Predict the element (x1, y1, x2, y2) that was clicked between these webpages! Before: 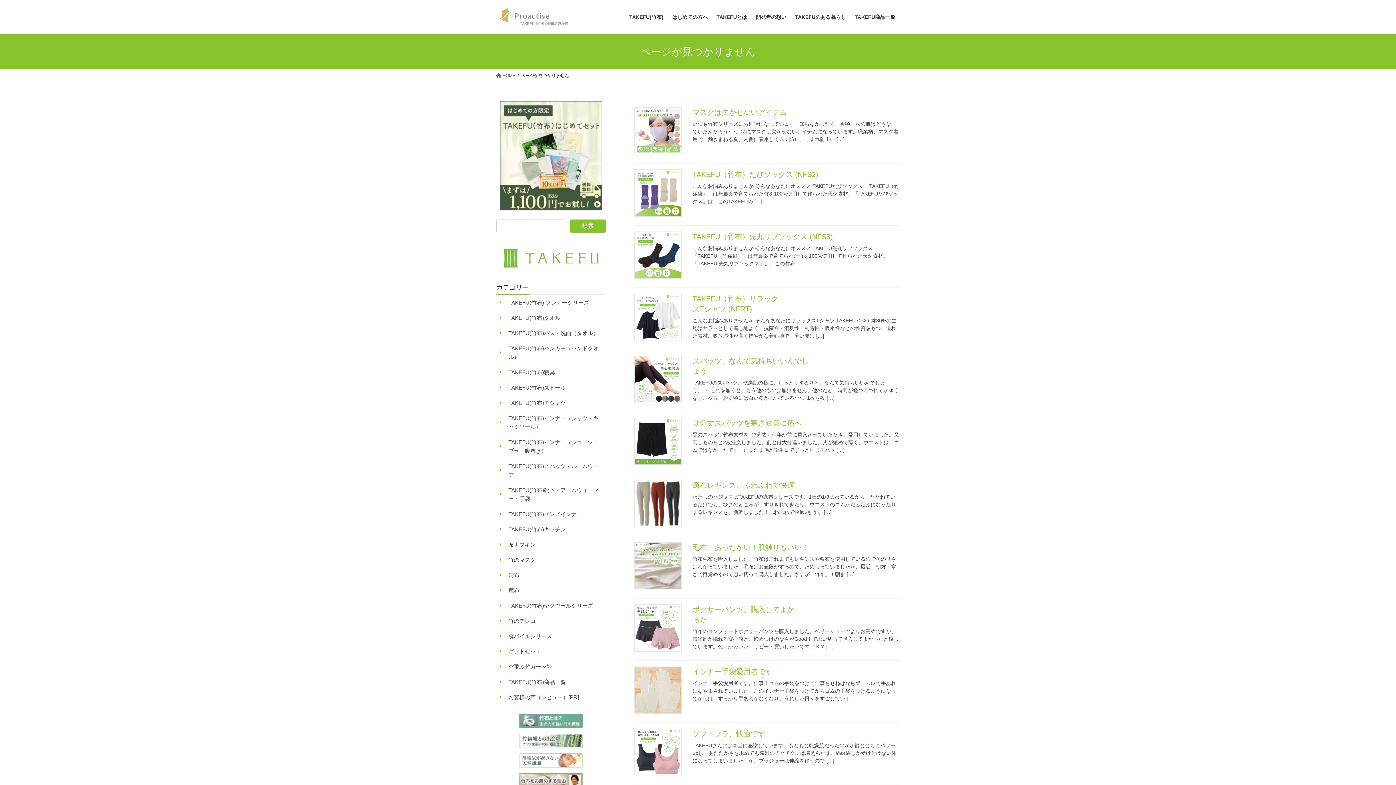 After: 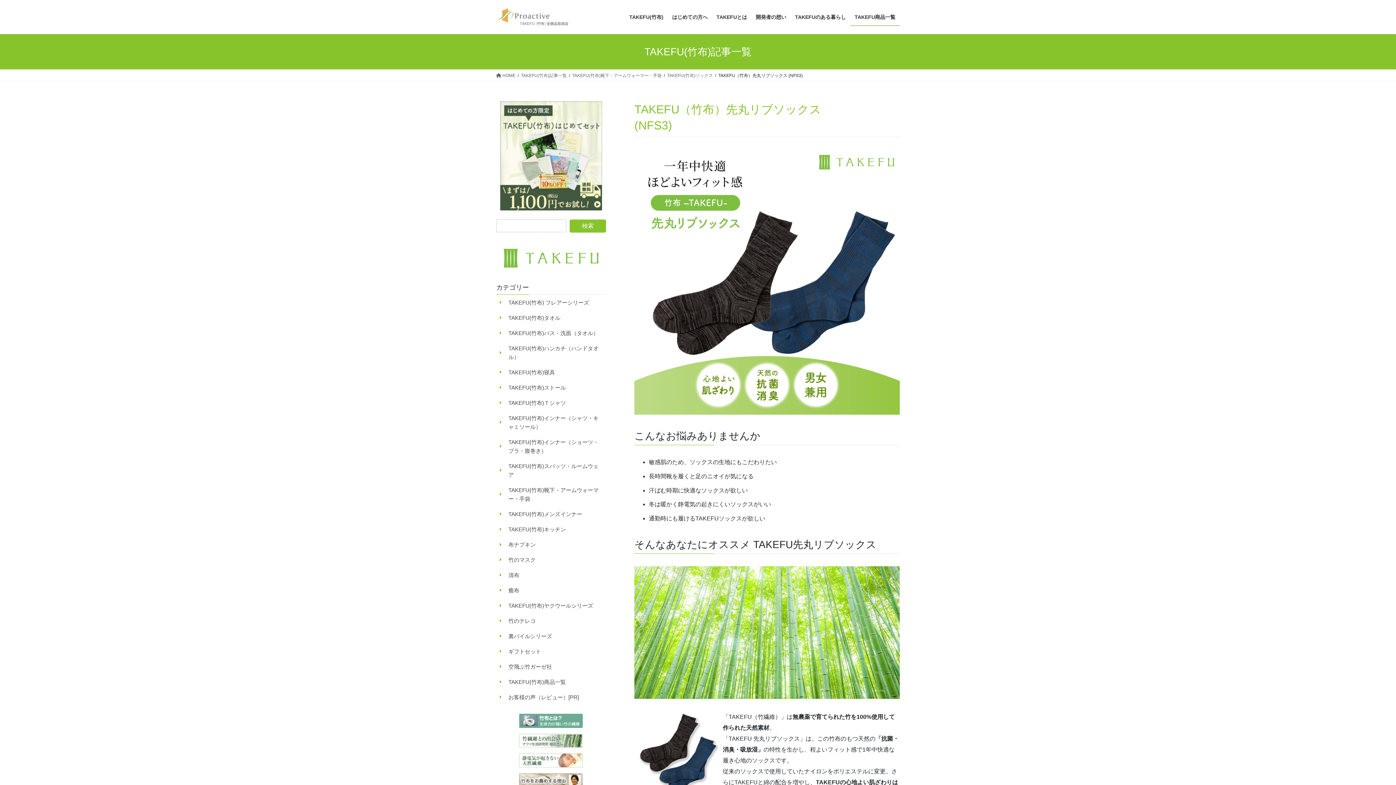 Action: label: こんなお悩みありませんか そんなあなたにオススメ TAKEFU先丸リブソックス 「TAKEFU（竹繊維）」は無農薬で育てられた竹を100%使用して作られた天然素材。「TAKEFU 先丸リブソックス」は、この竹布 […] bbox: (692, 244, 900, 267)